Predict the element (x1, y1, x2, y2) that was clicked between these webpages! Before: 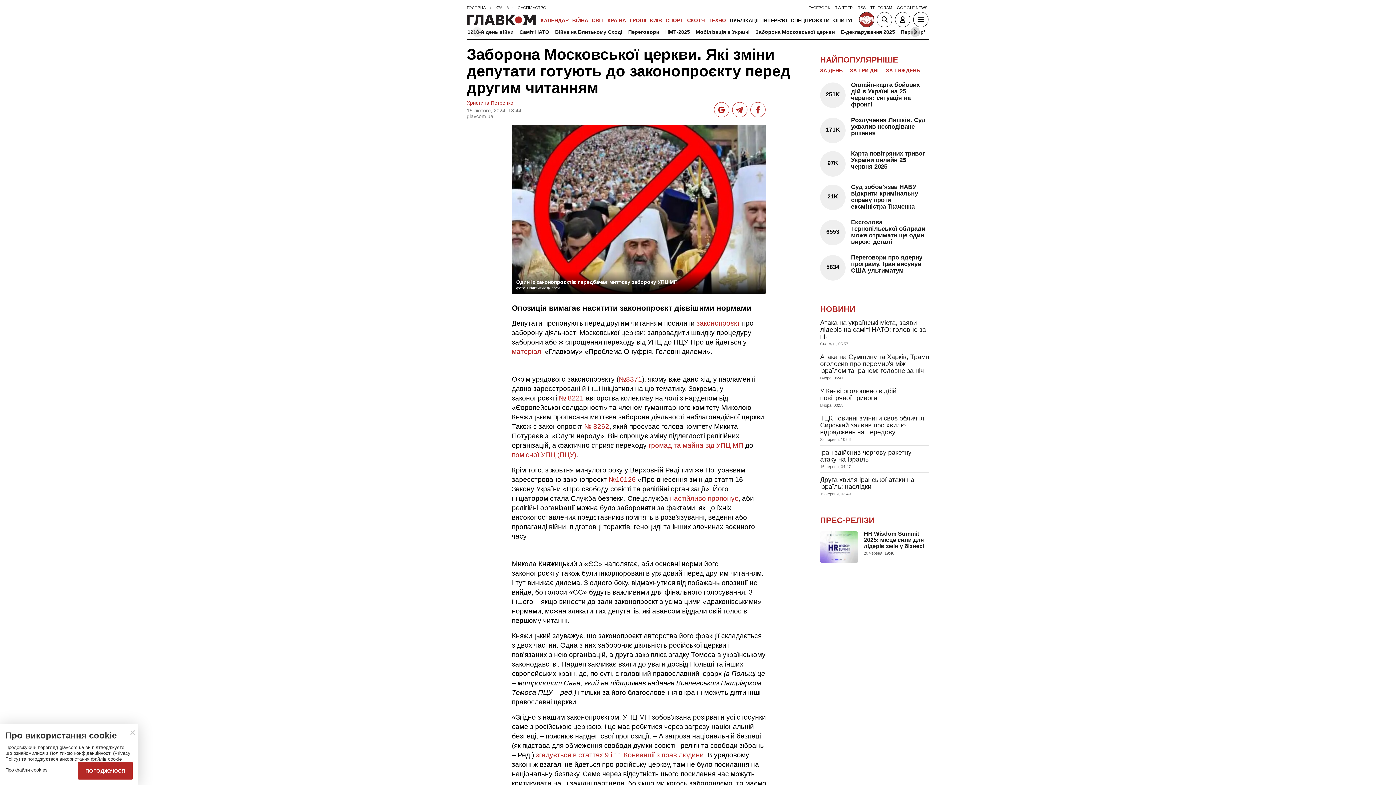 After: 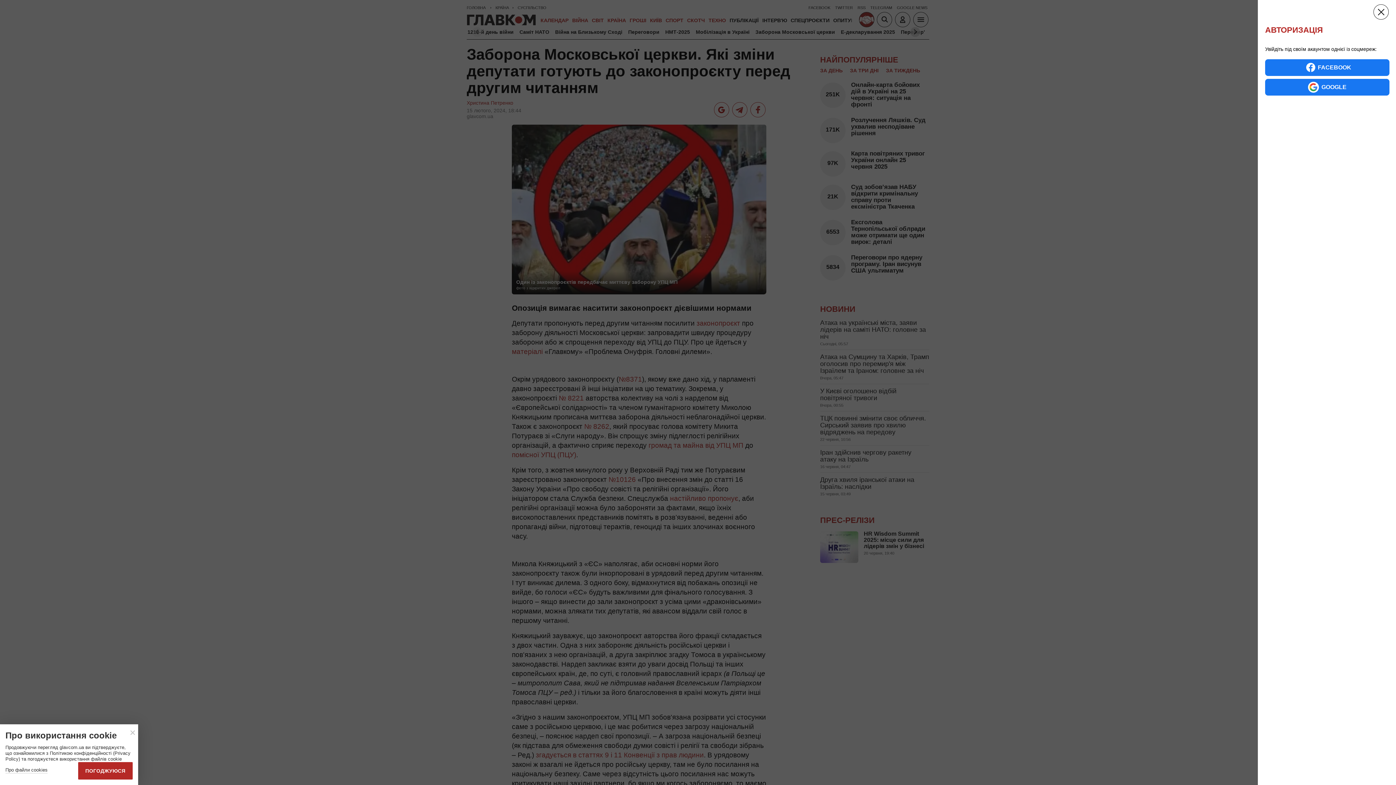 Action: bbox: (895, 12, 910, 27)